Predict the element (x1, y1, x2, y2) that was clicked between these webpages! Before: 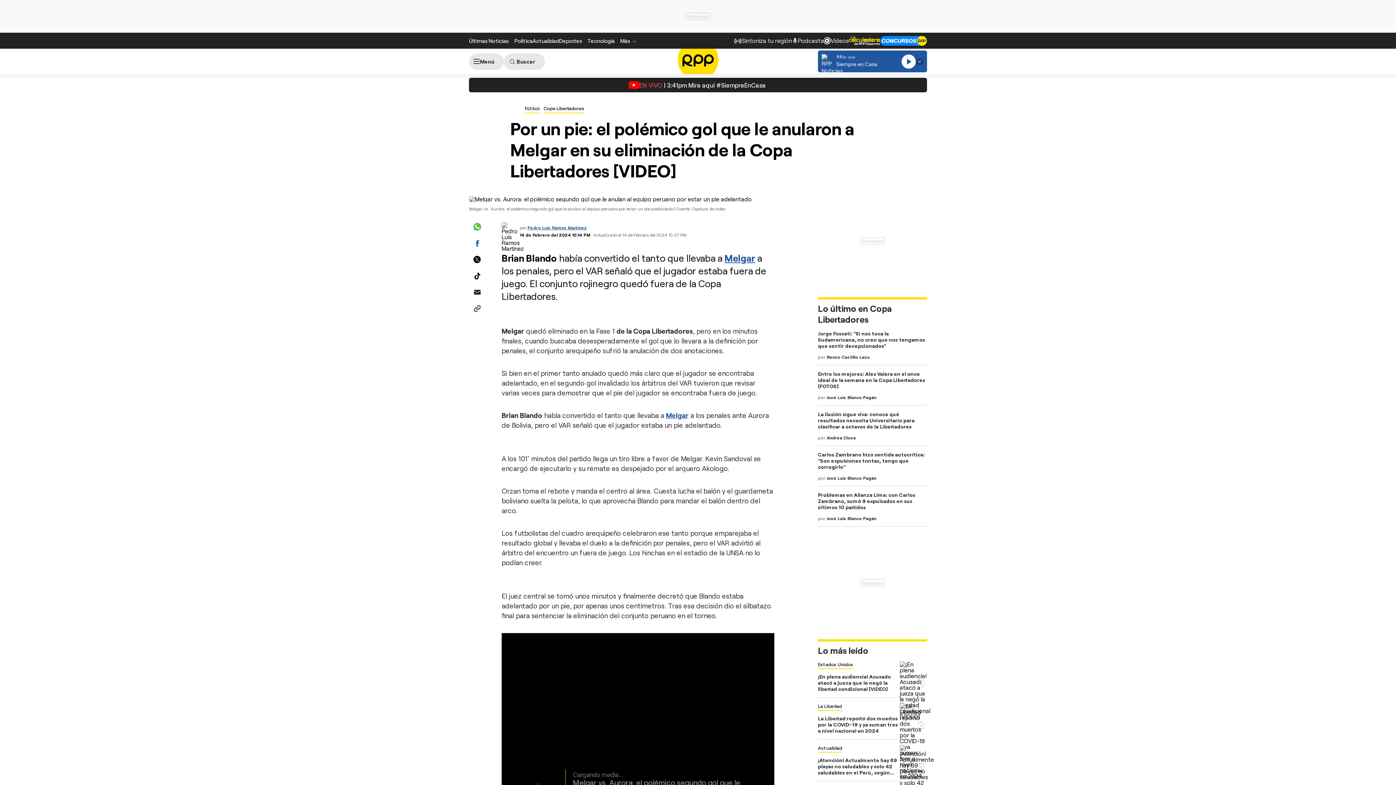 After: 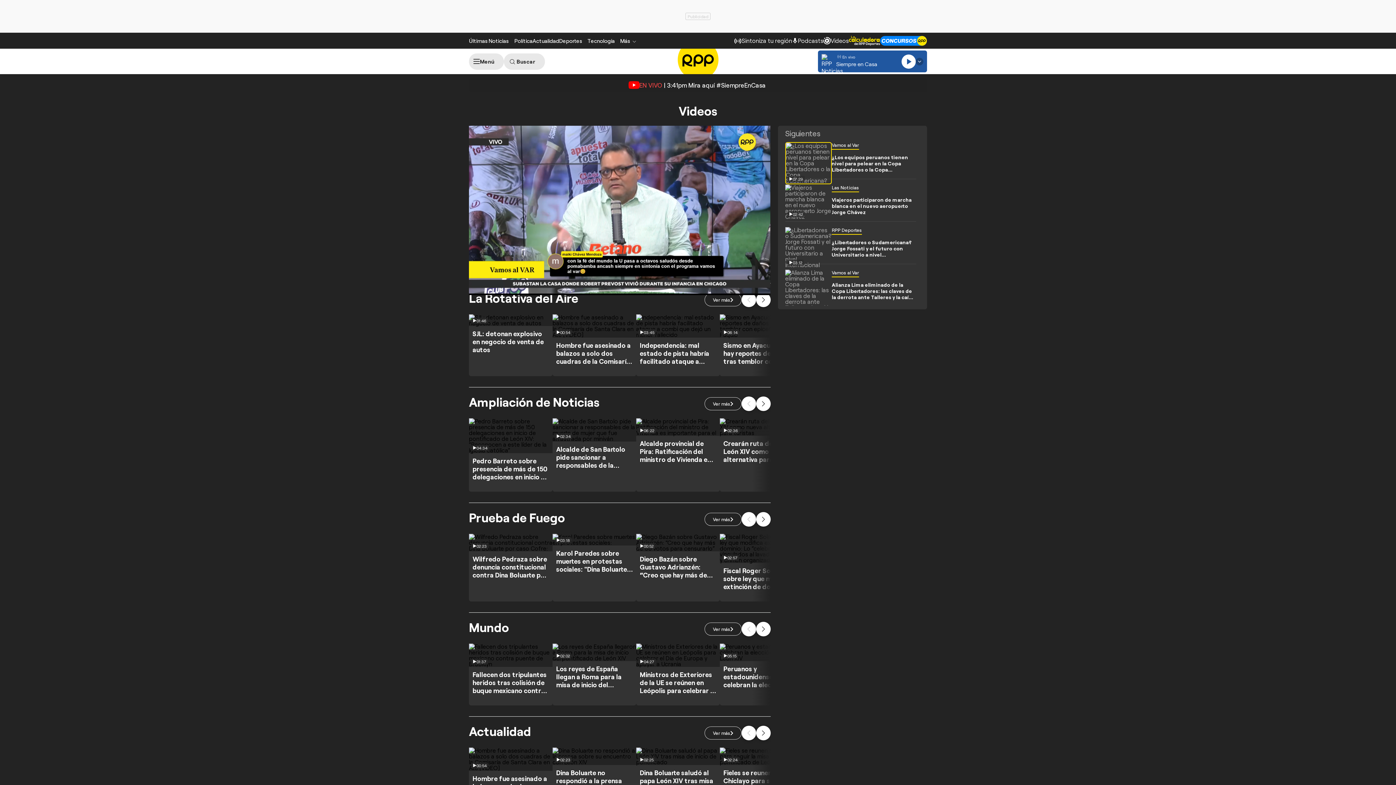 Action: bbox: (823, 36, 849, 44) label: Videos